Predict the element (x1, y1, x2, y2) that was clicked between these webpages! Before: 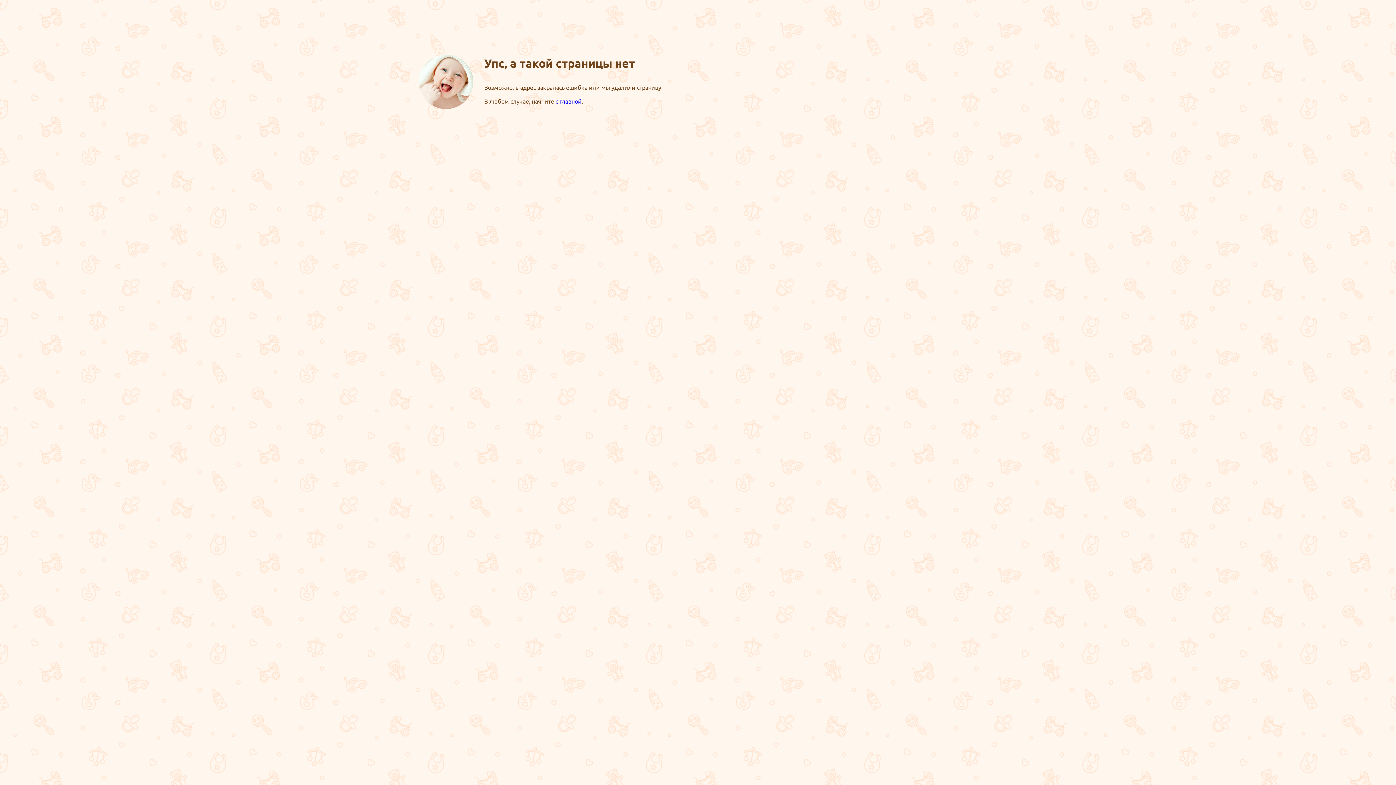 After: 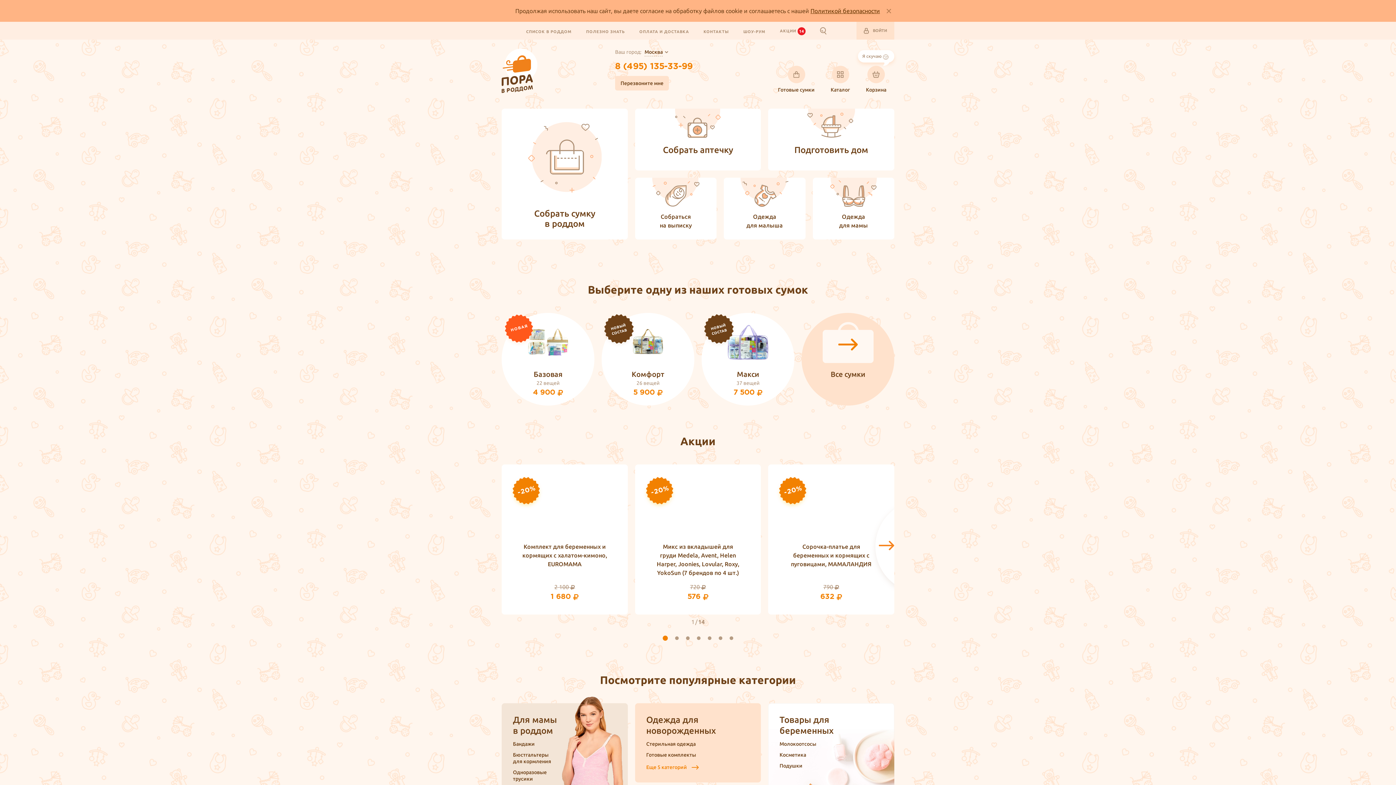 Action: label: с главной bbox: (555, 98, 581, 104)